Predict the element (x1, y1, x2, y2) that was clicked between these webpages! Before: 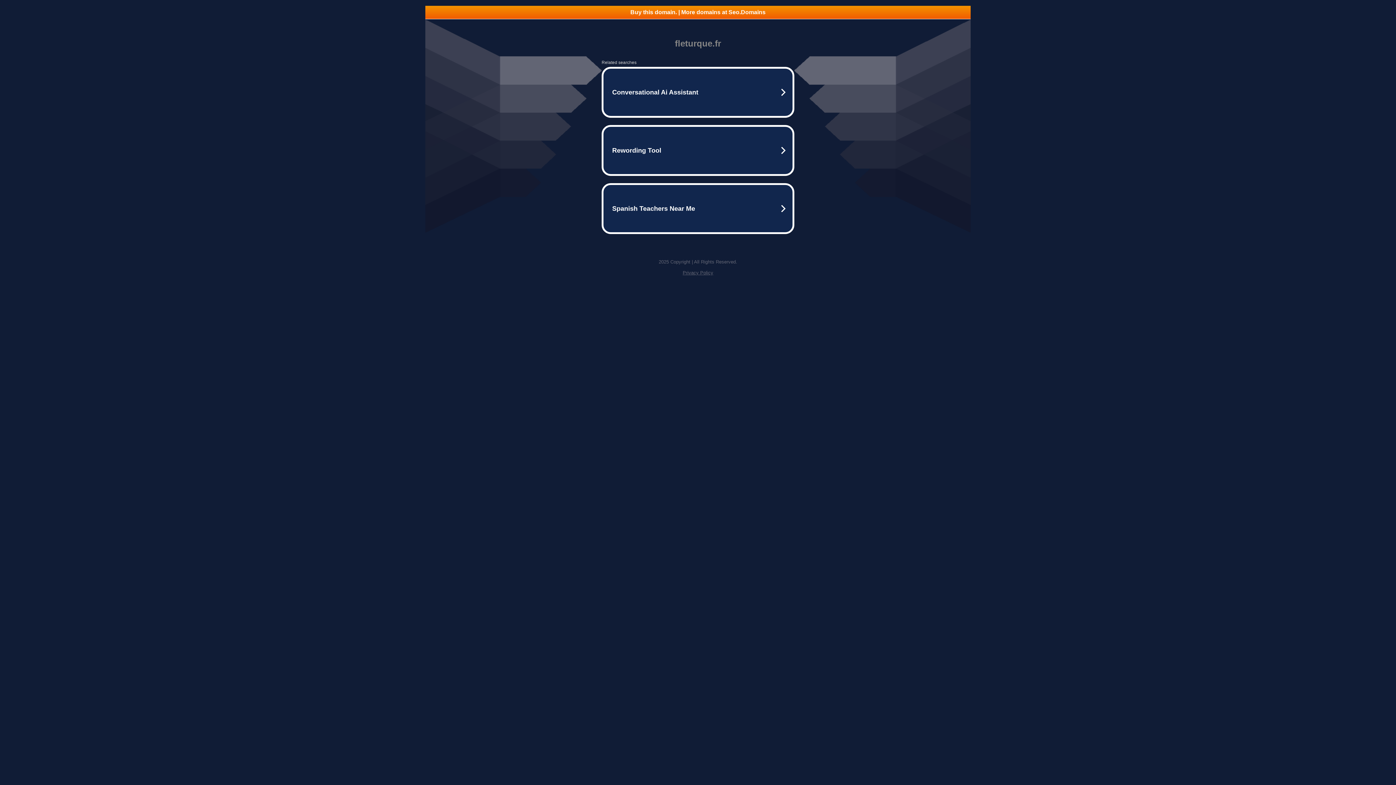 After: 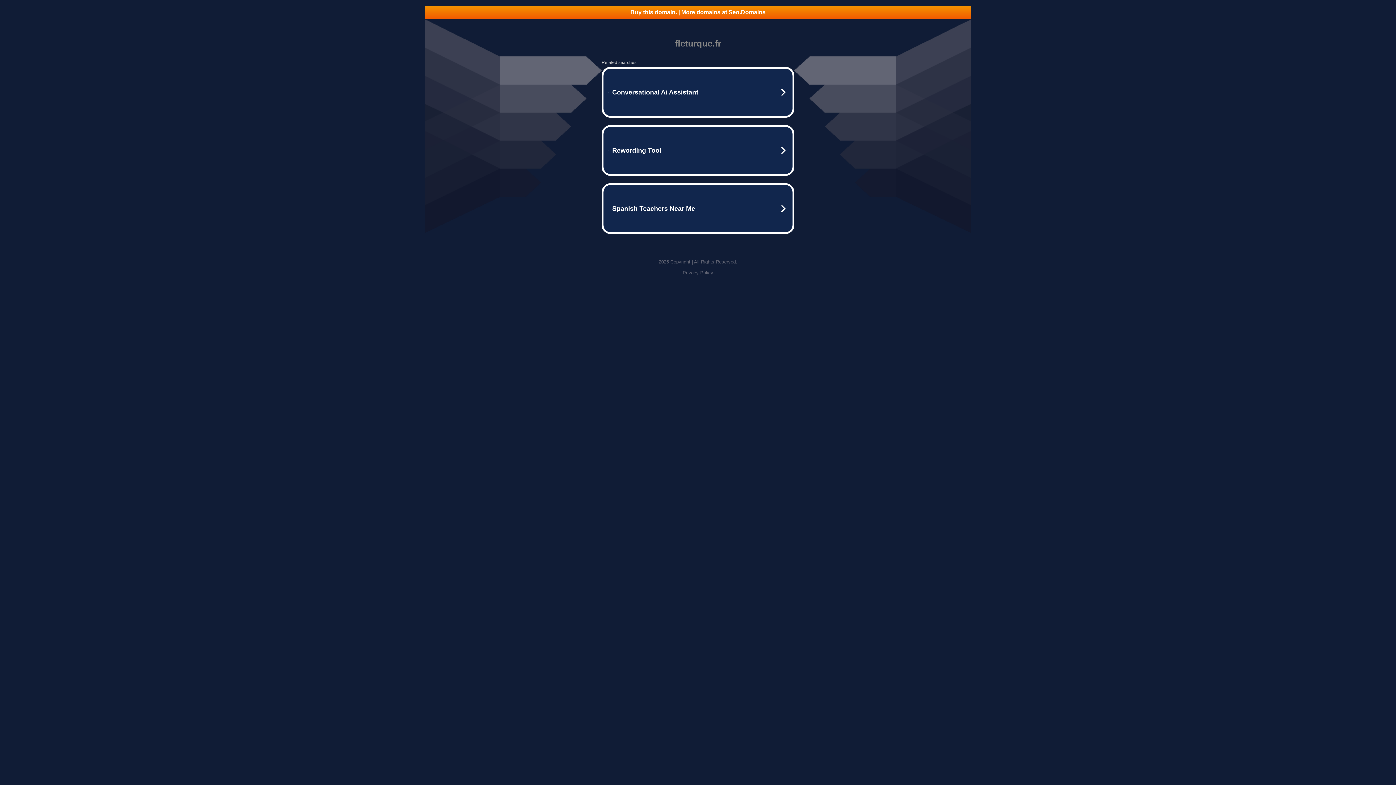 Action: label: Privacy Policy bbox: (682, 270, 713, 275)